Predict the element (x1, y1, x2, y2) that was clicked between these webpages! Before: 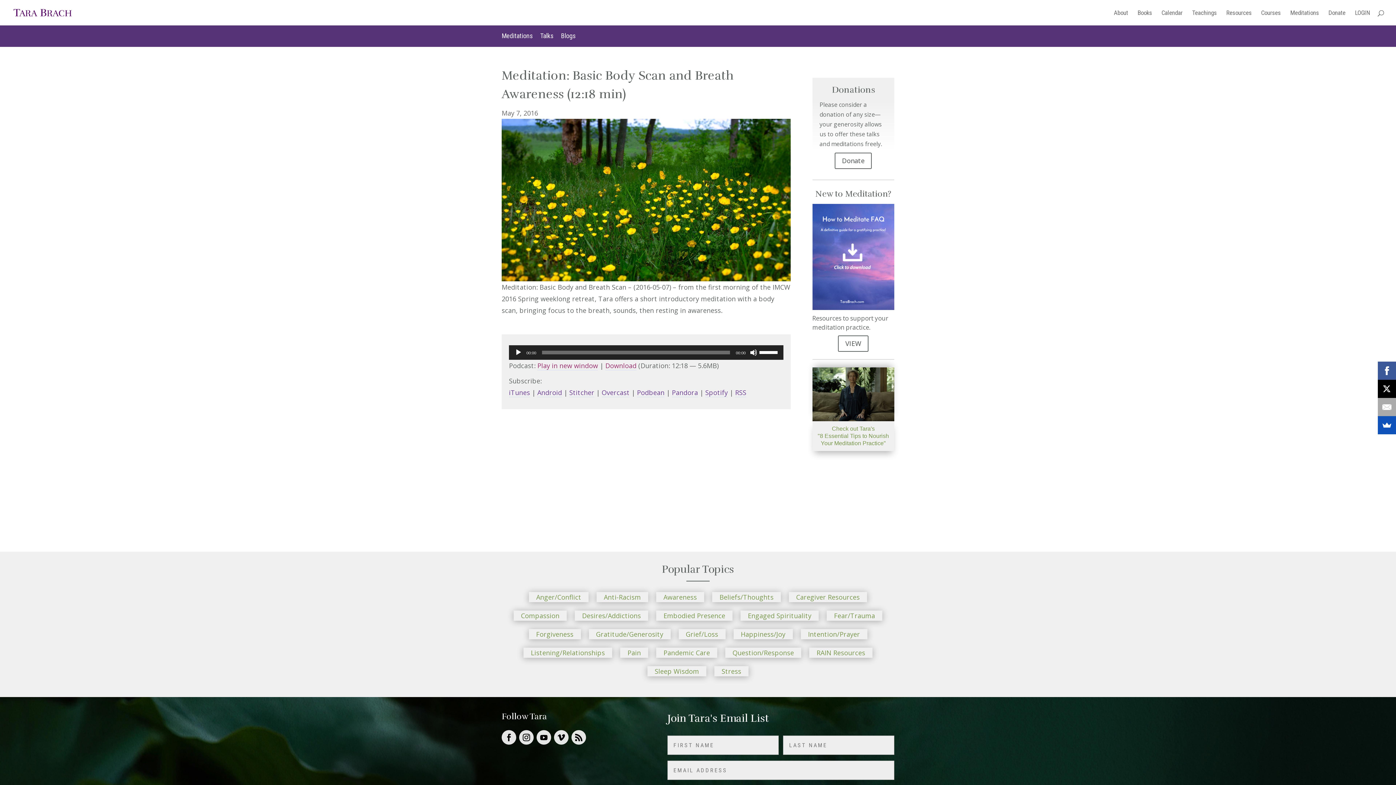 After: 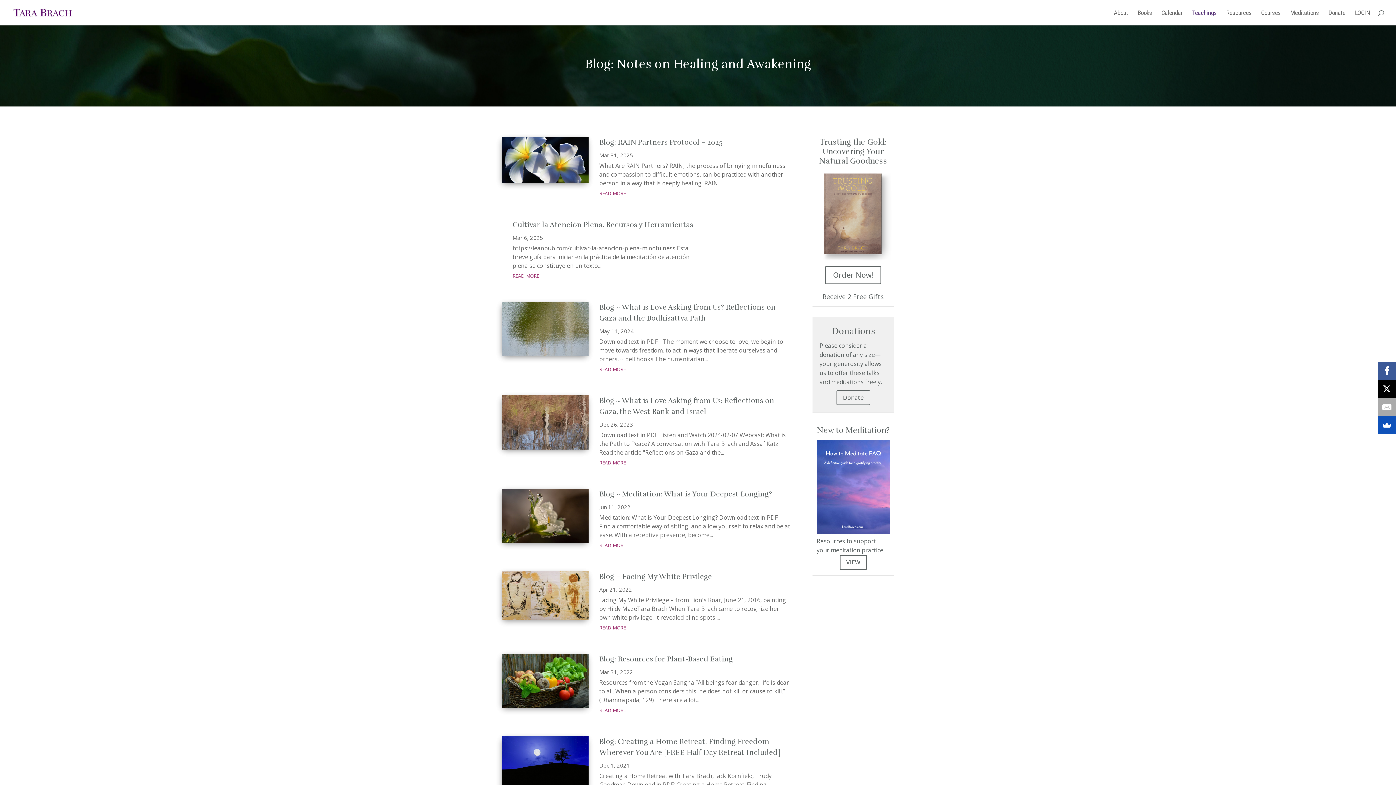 Action: bbox: (561, 32, 576, 39) label: Blogs